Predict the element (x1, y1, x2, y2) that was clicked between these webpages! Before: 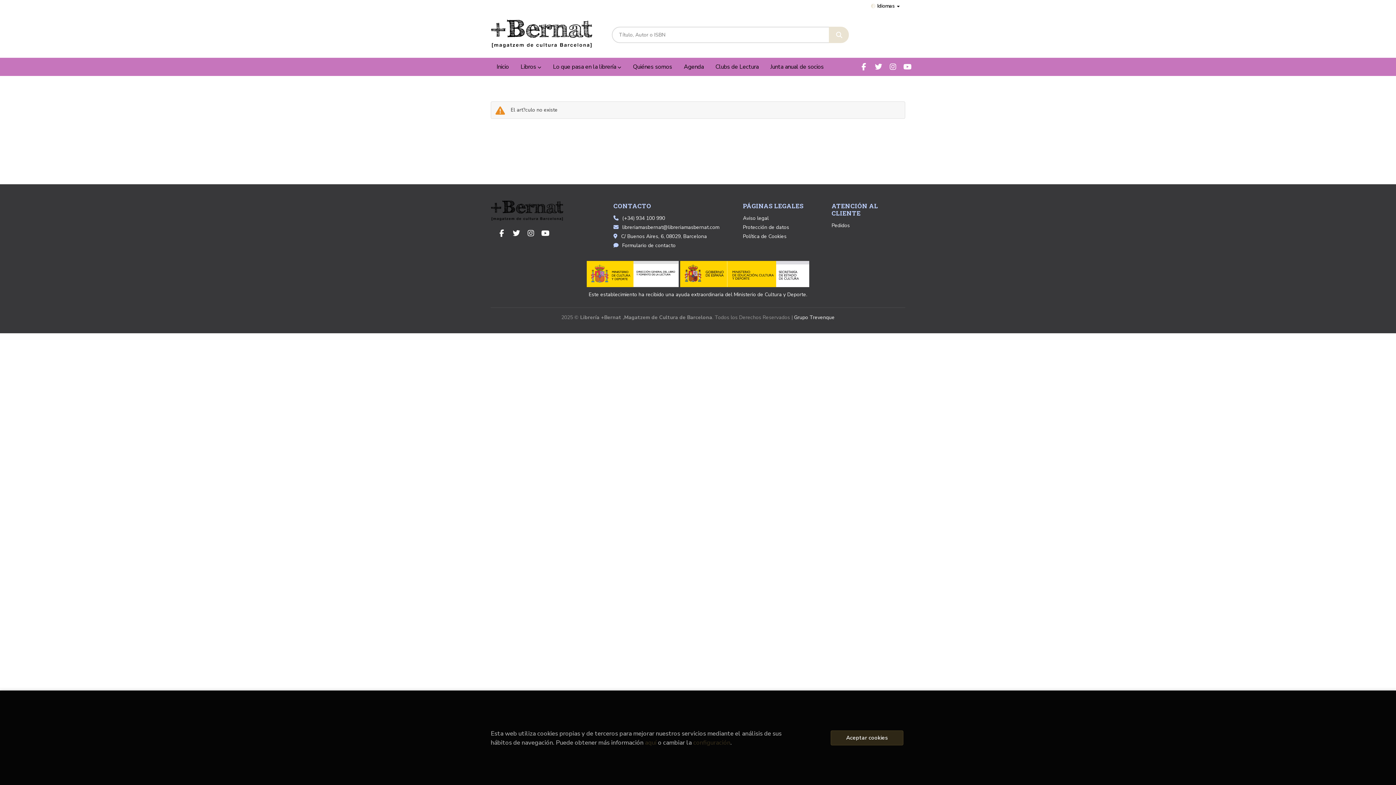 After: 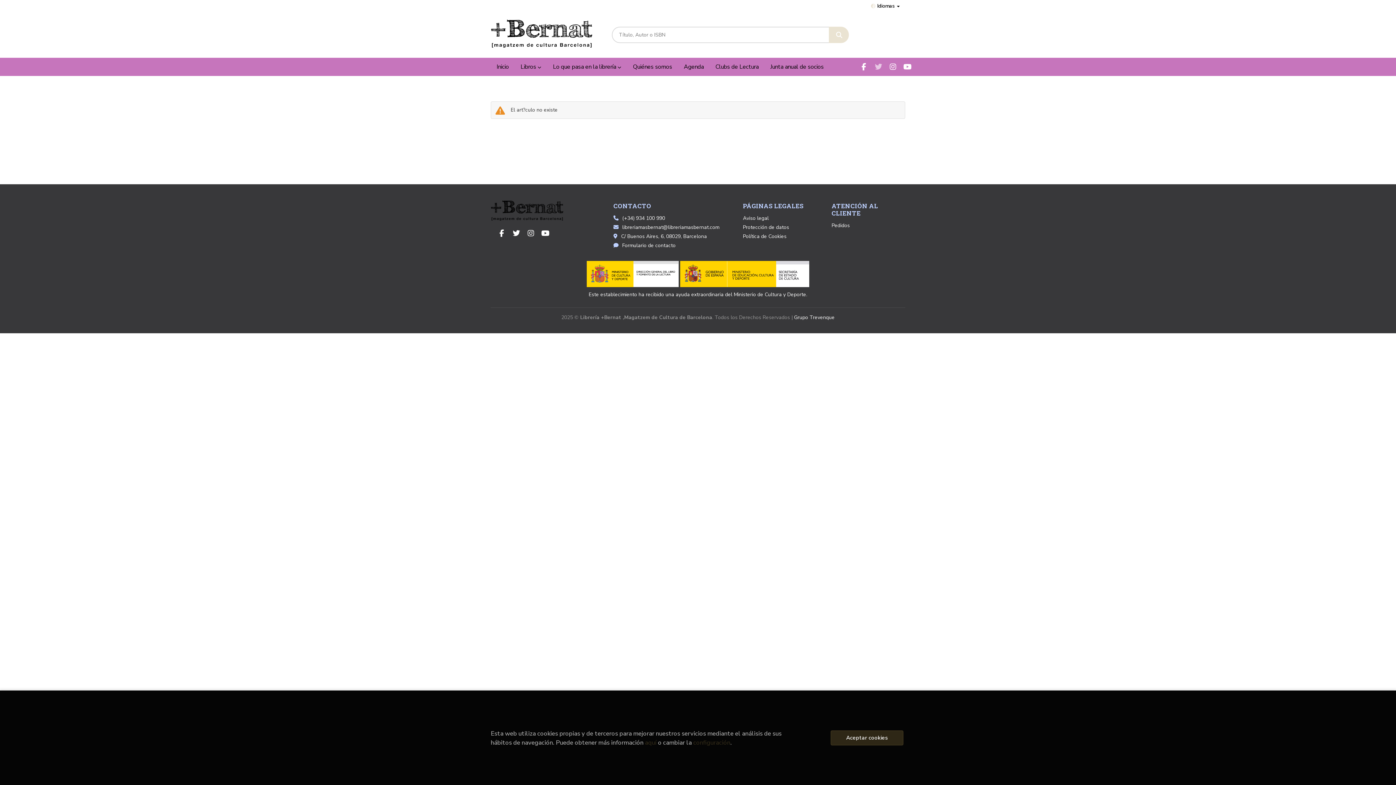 Action: bbox: (872, 60, 884, 72)